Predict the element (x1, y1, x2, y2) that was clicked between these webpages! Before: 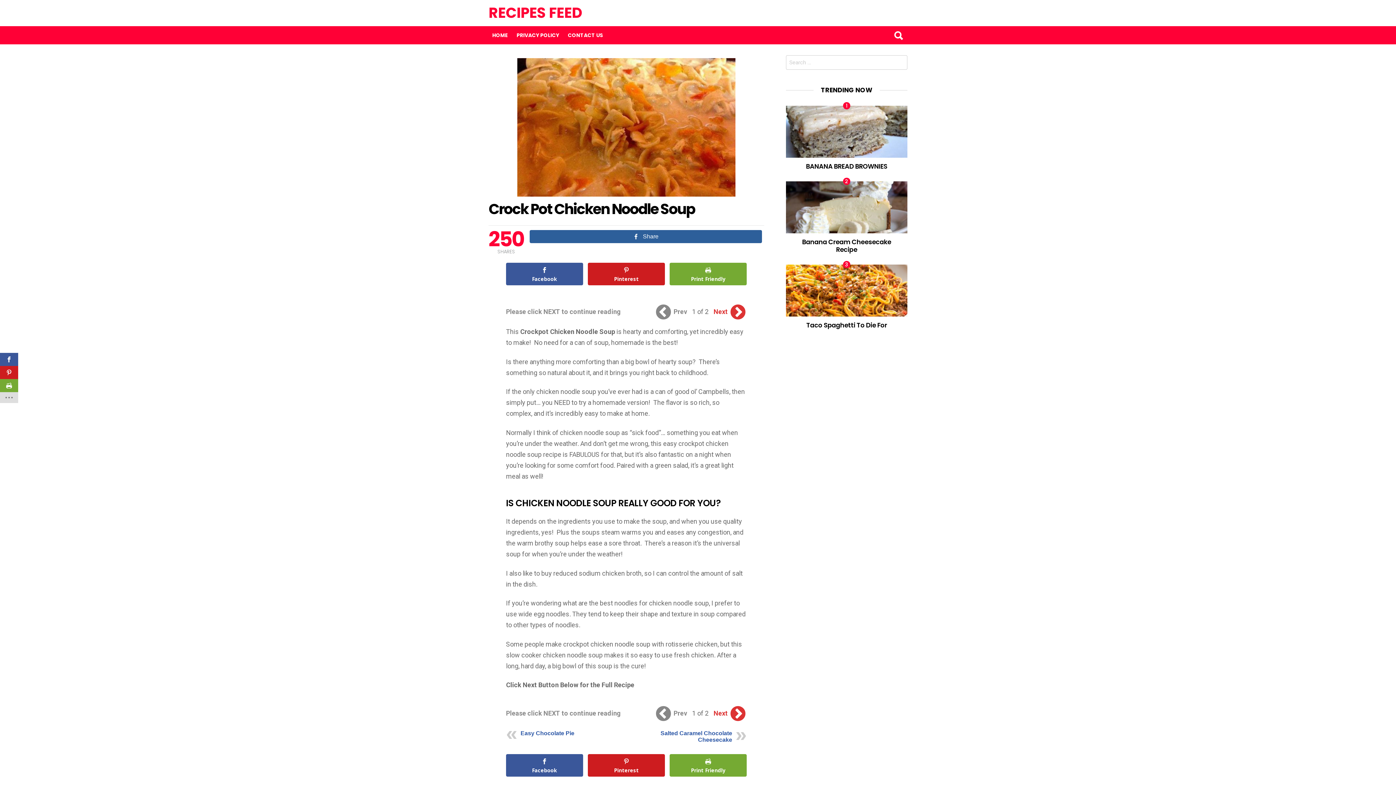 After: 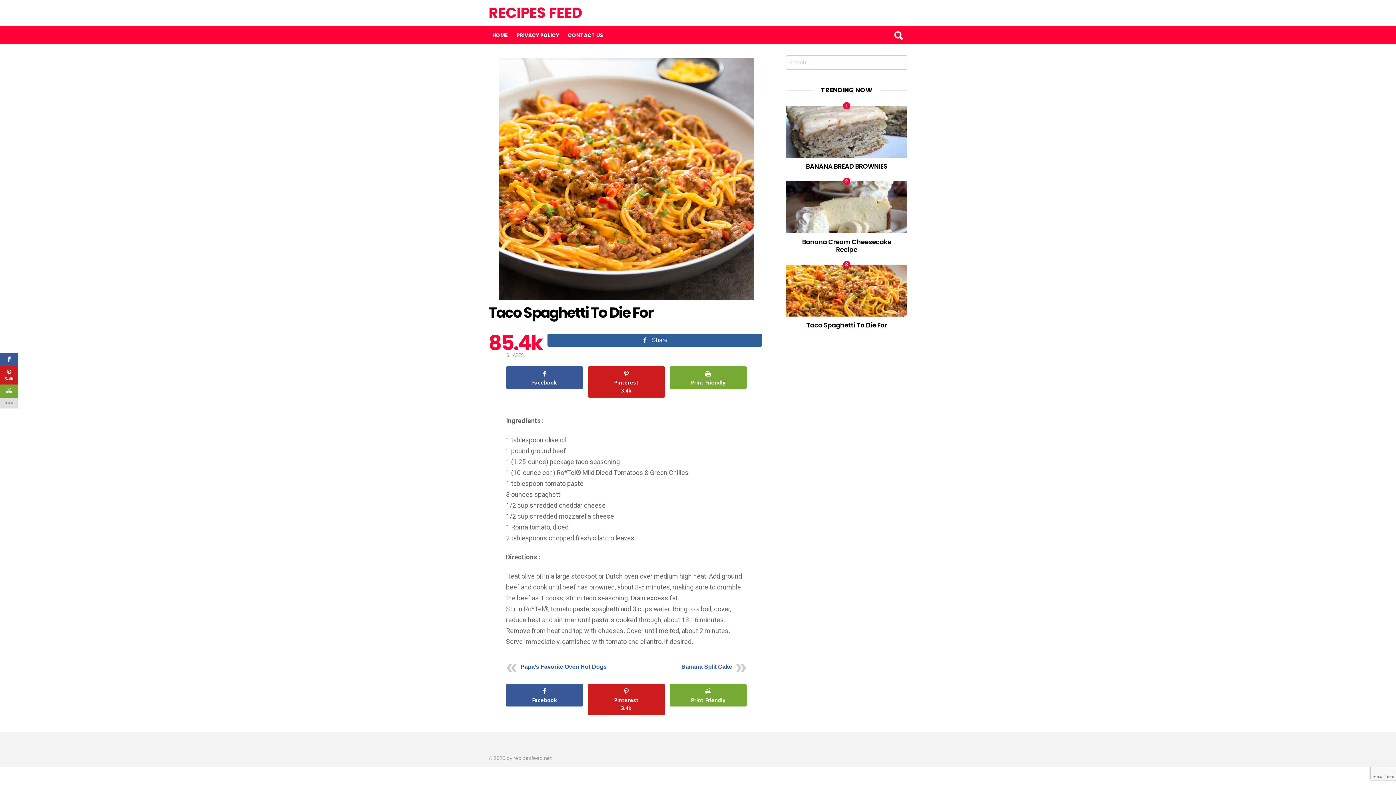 Action: label: Taco Spaghetti To Die For bbox: (806, 320, 887, 329)